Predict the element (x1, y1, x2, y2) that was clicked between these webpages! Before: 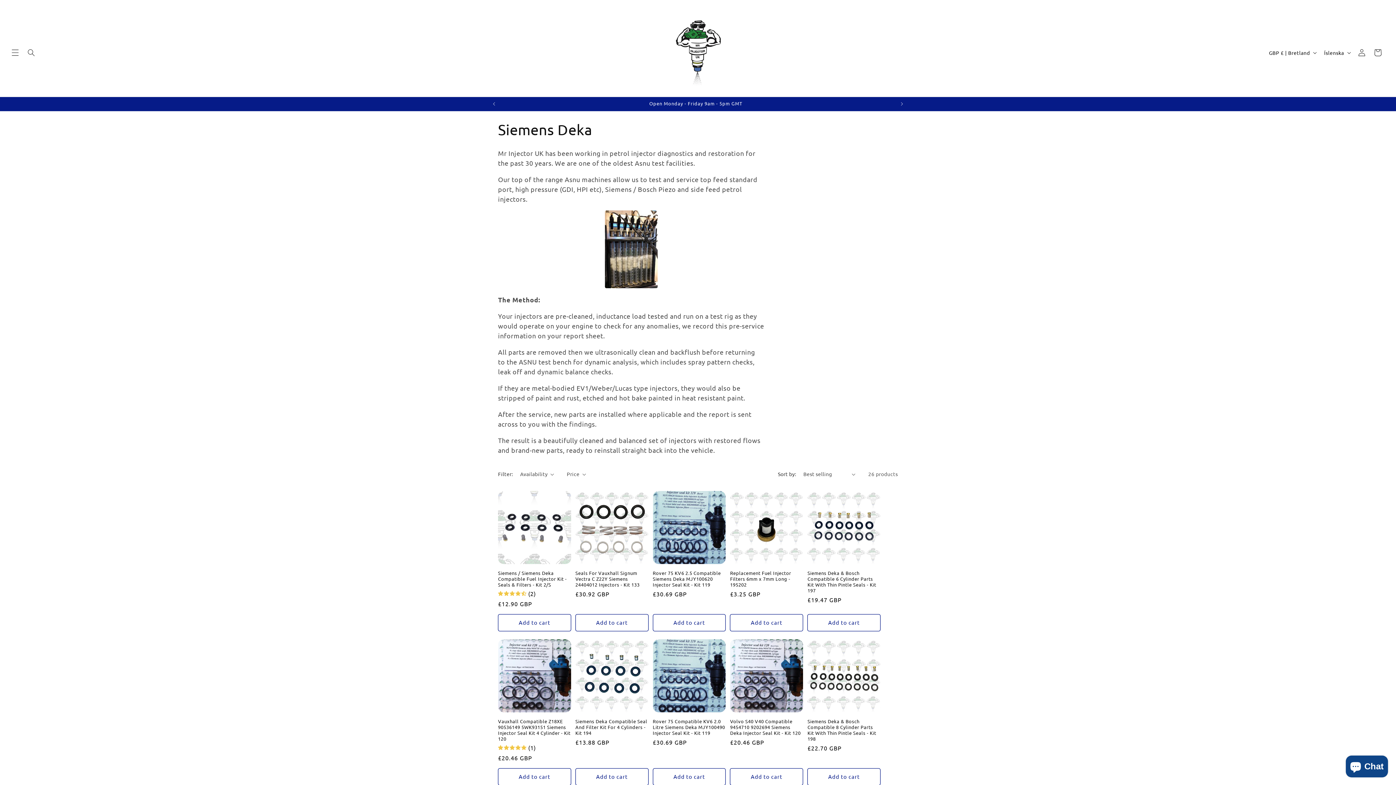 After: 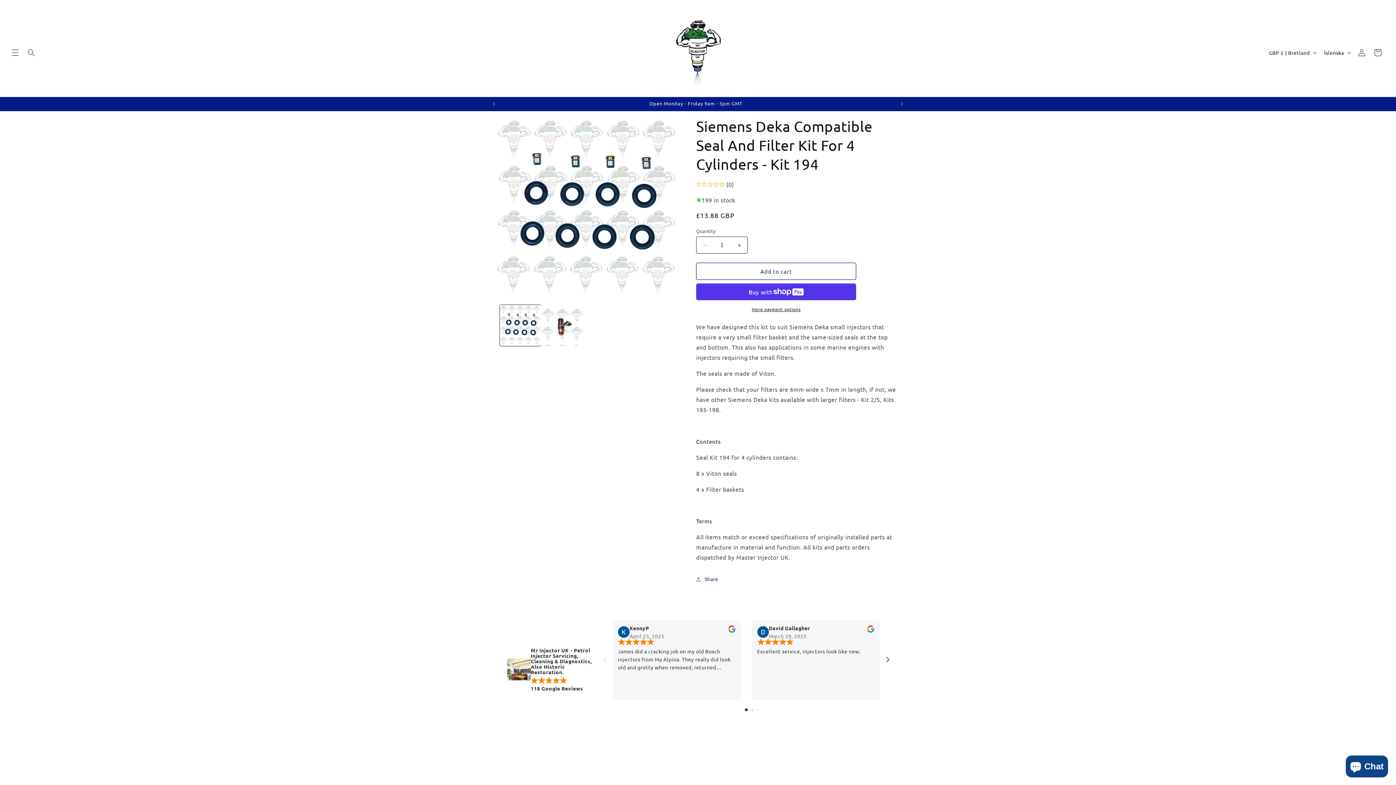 Action: bbox: (575, 718, 648, 736) label: Siemens Deka Compatible Seal And Filter Kit For 4 Cylinders - Kit 194